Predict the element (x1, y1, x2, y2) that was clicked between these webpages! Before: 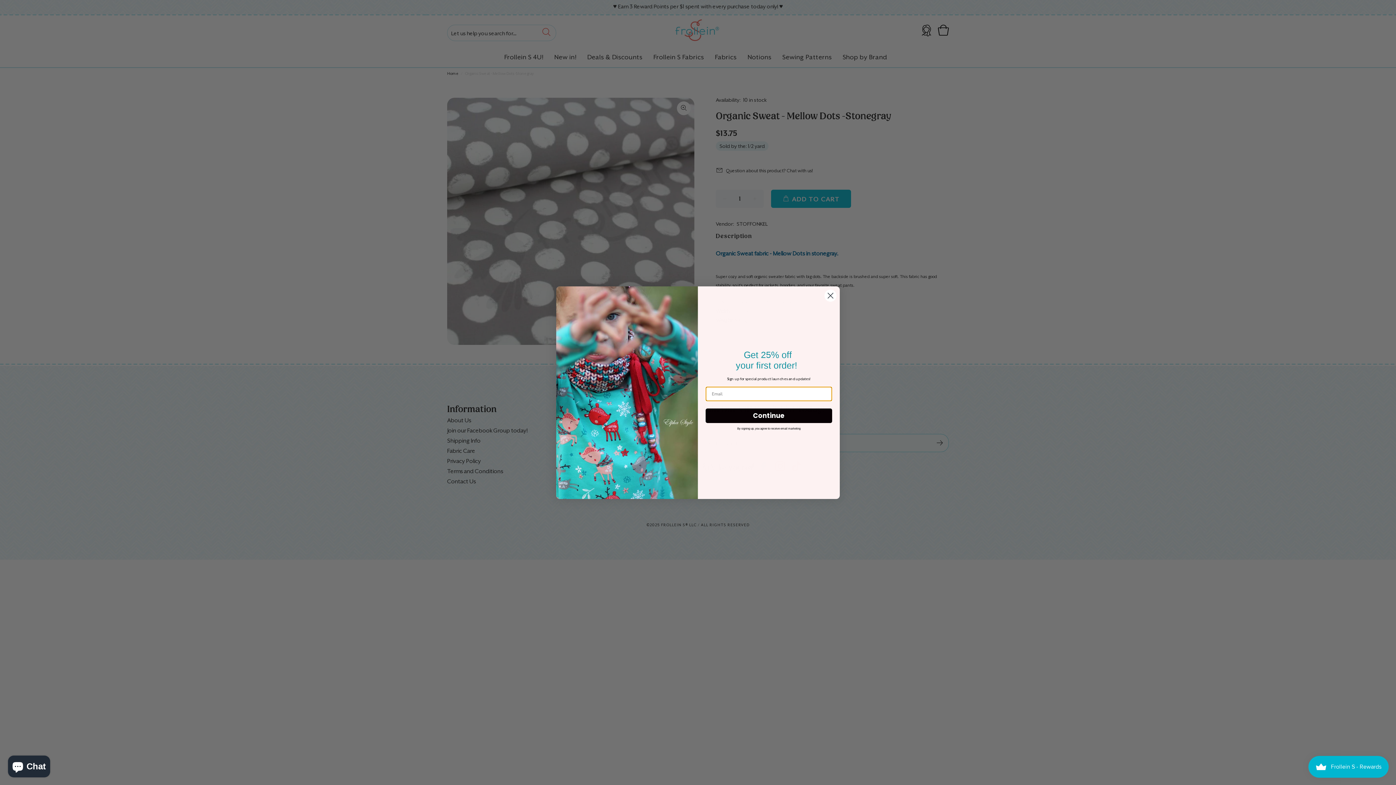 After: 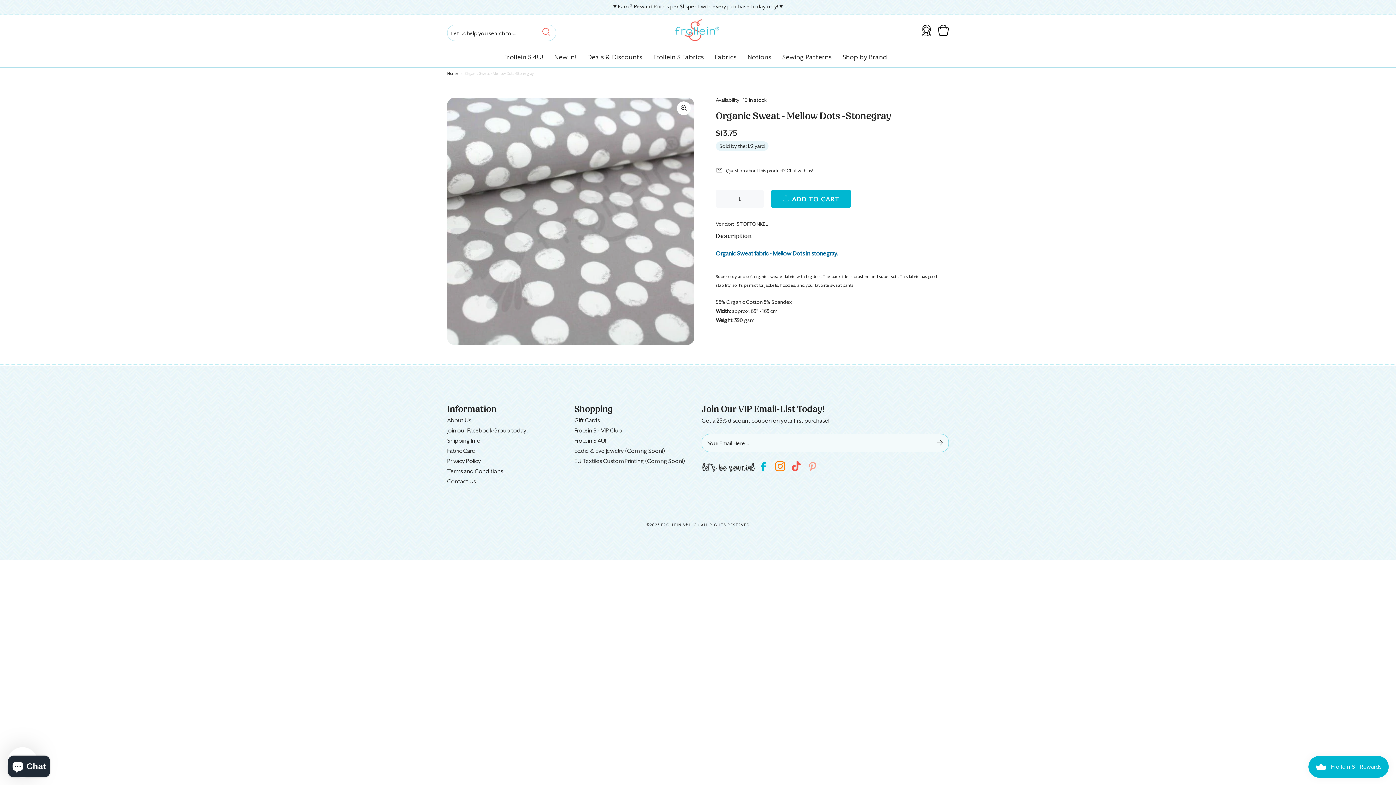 Action: bbox: (824, 289, 837, 302) label: Close dialog